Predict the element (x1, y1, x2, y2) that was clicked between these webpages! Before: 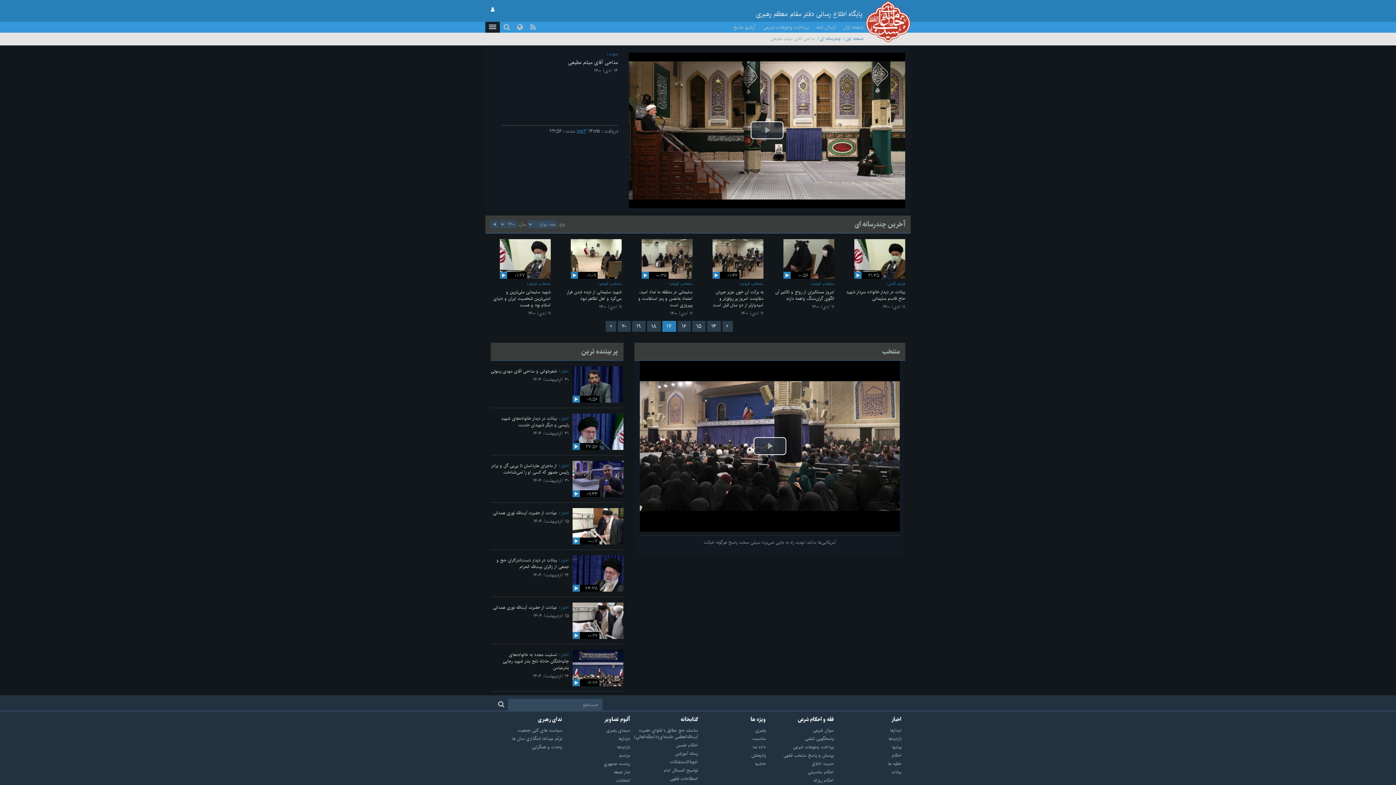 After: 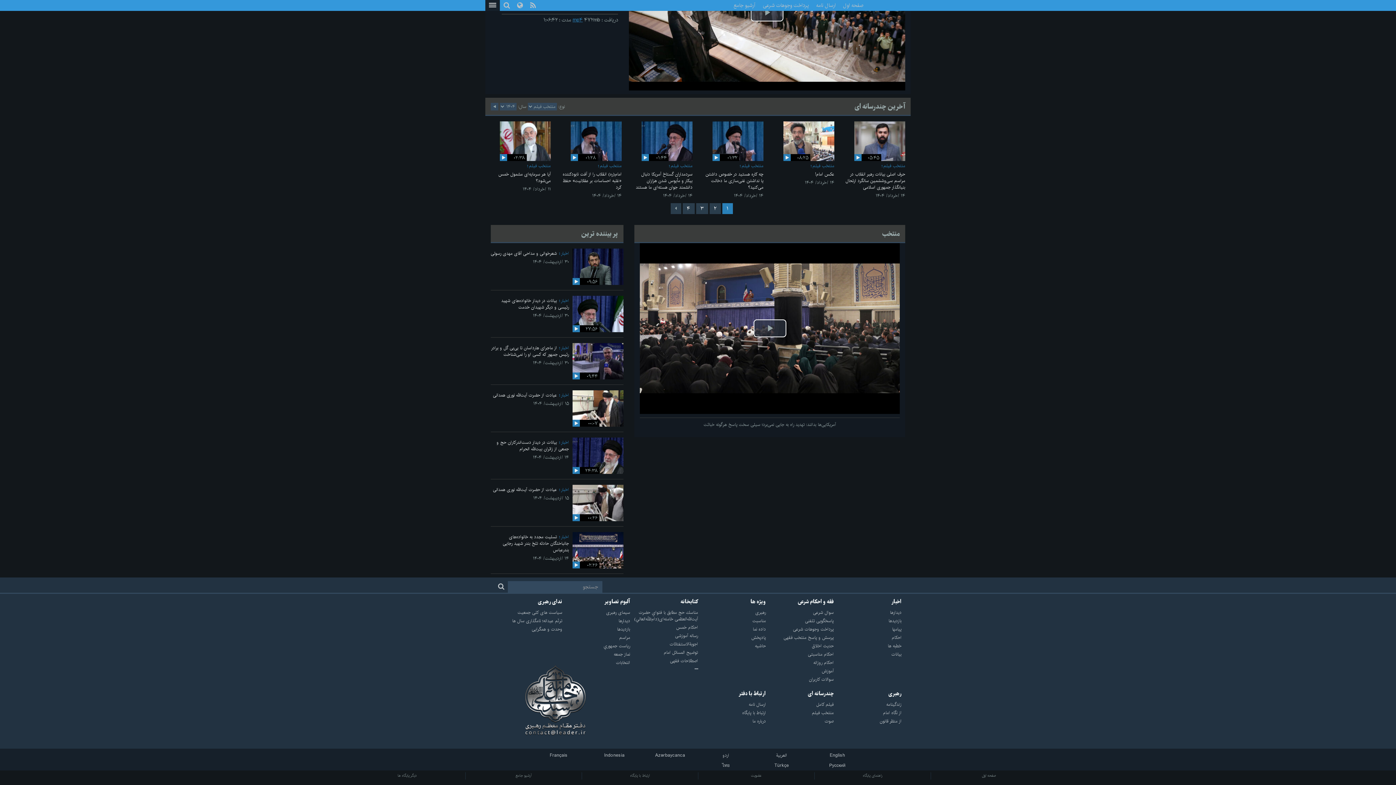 Action: bbox: (810, 280, 834, 287) label: منتخب فیلم